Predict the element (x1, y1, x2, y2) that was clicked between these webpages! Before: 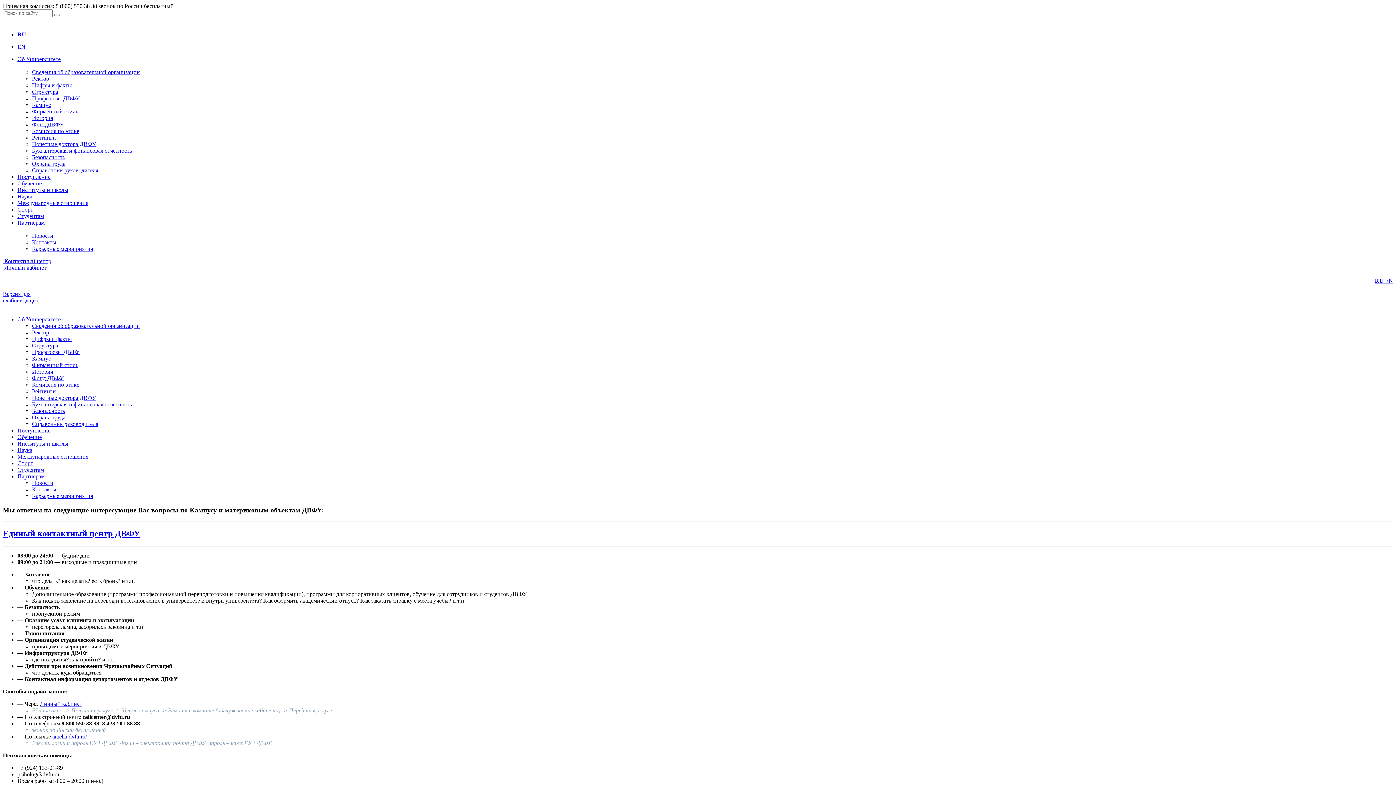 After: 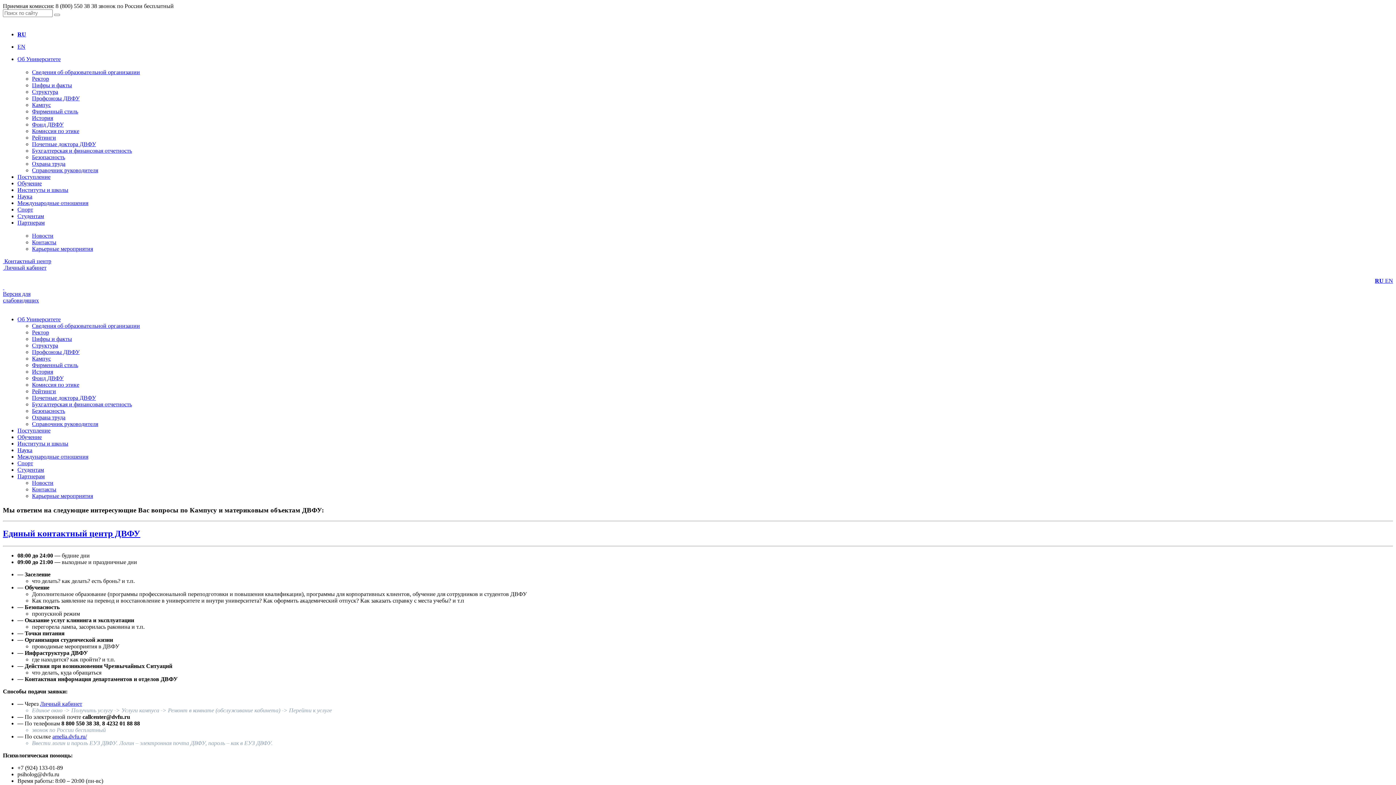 Action: label: Комиссия по этике bbox: (32, 128, 79, 134)